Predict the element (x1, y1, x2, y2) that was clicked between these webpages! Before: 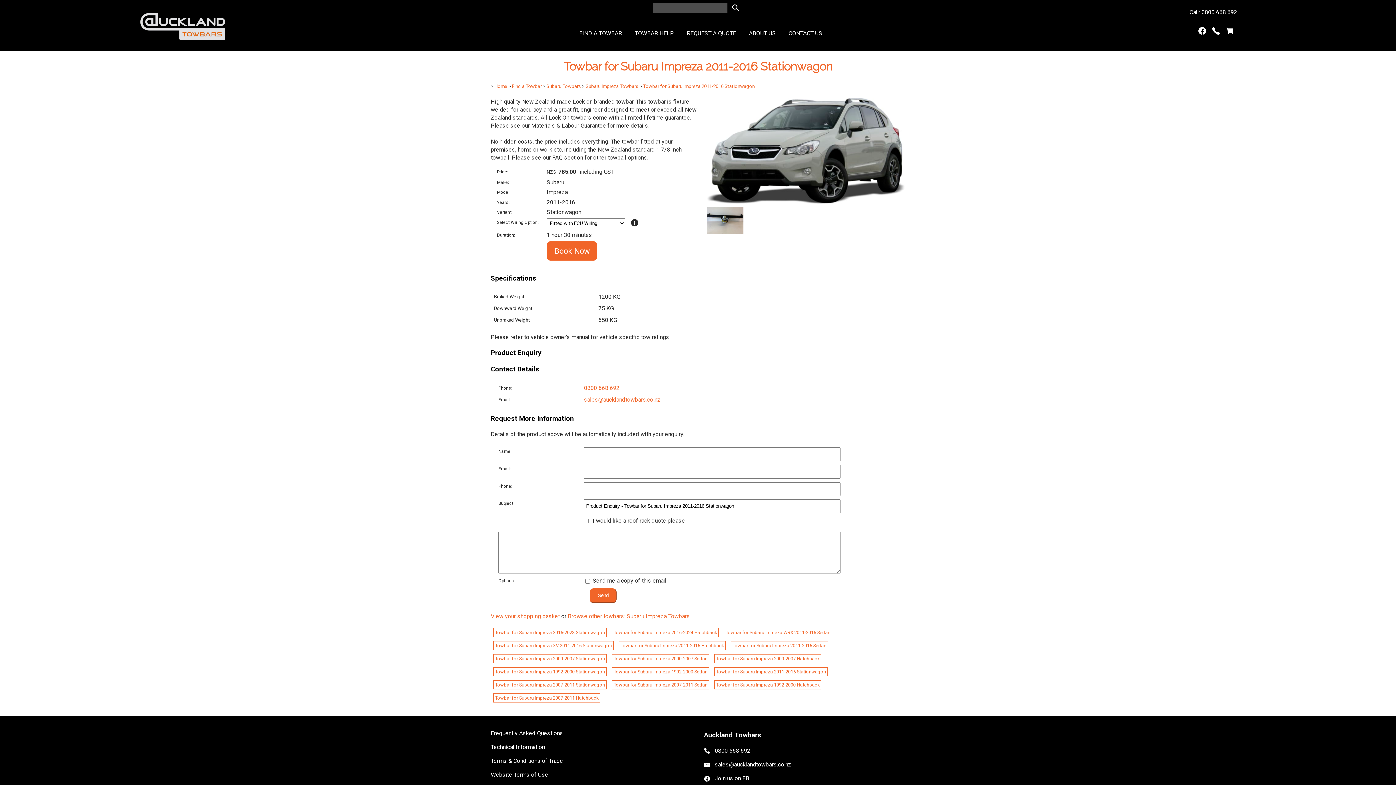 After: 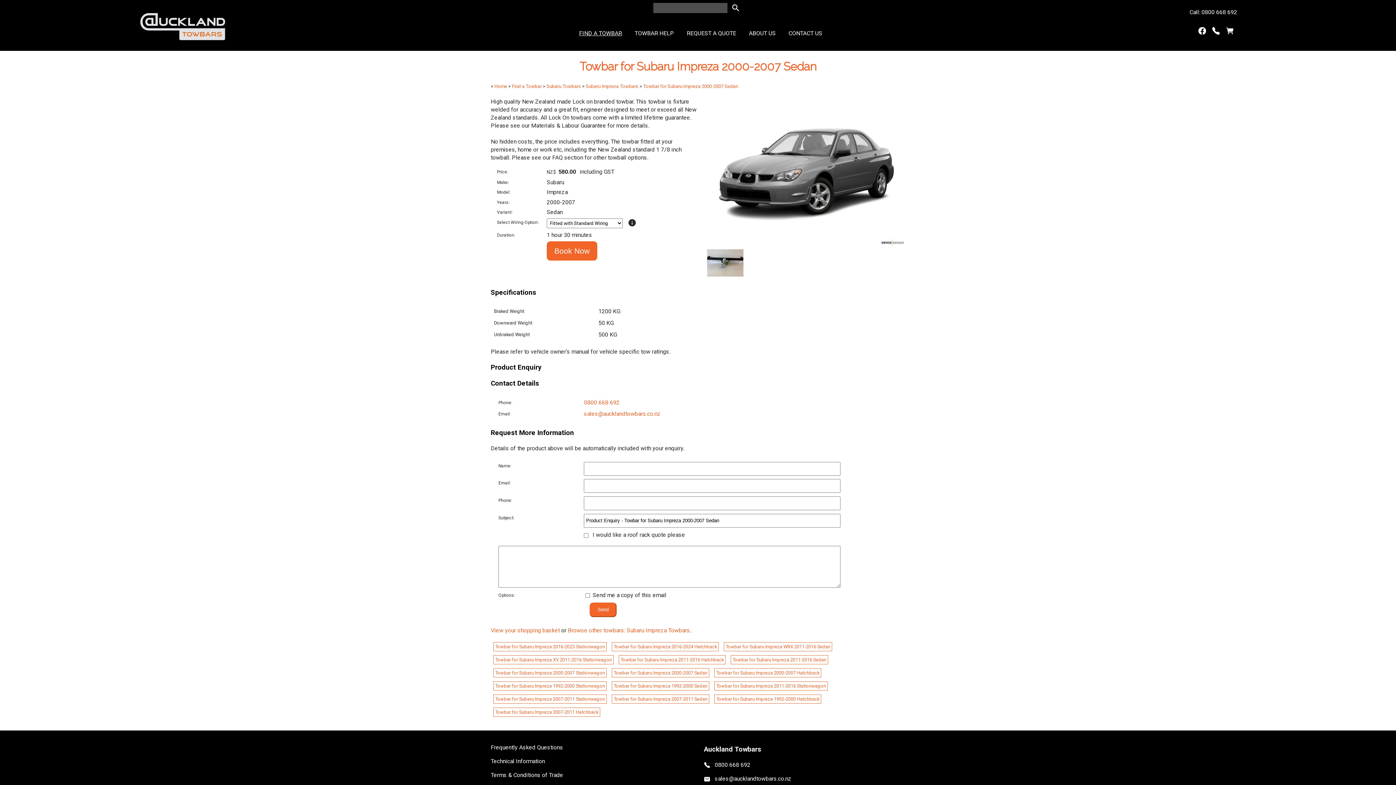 Action: label: Towbar for Subaru Impreza 2000-2007 Sedan bbox: (612, 654, 709, 663)